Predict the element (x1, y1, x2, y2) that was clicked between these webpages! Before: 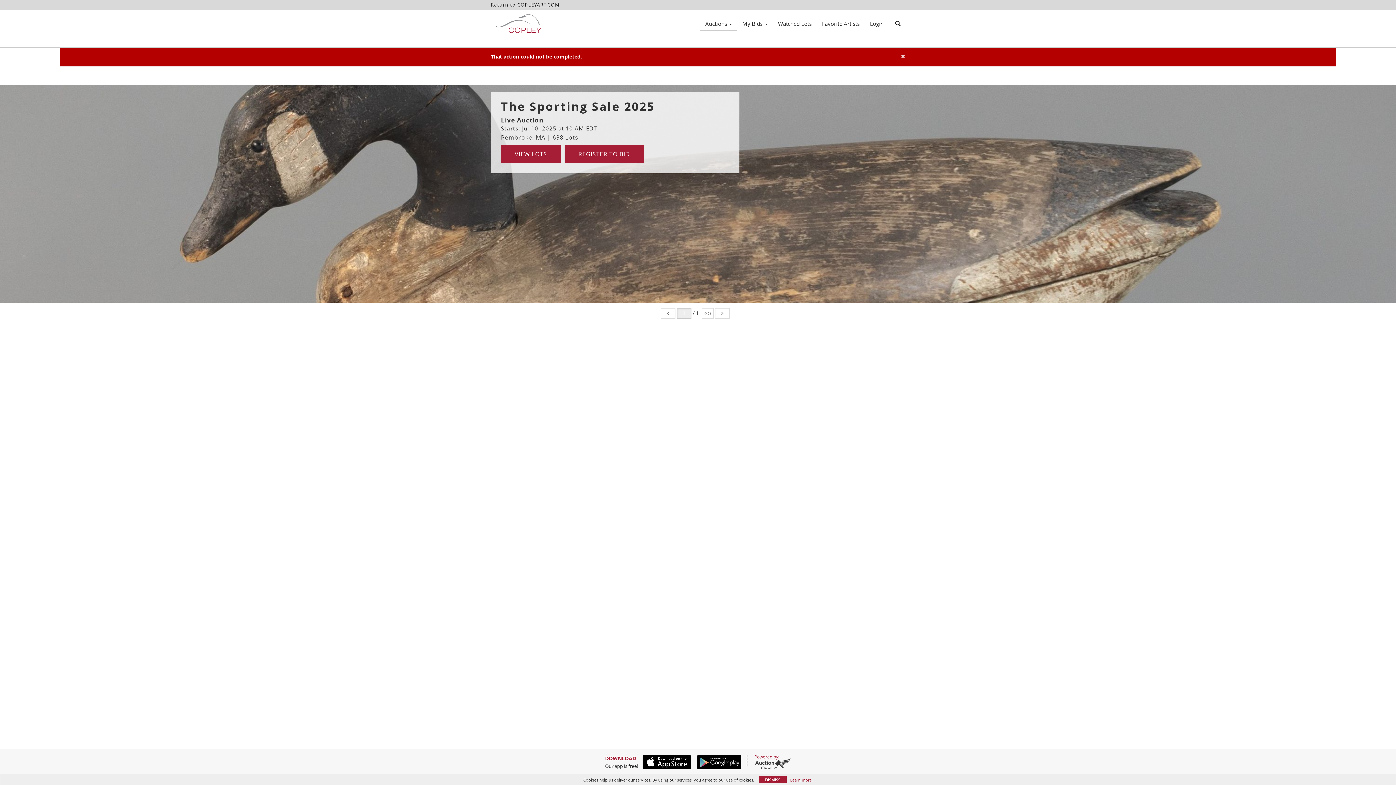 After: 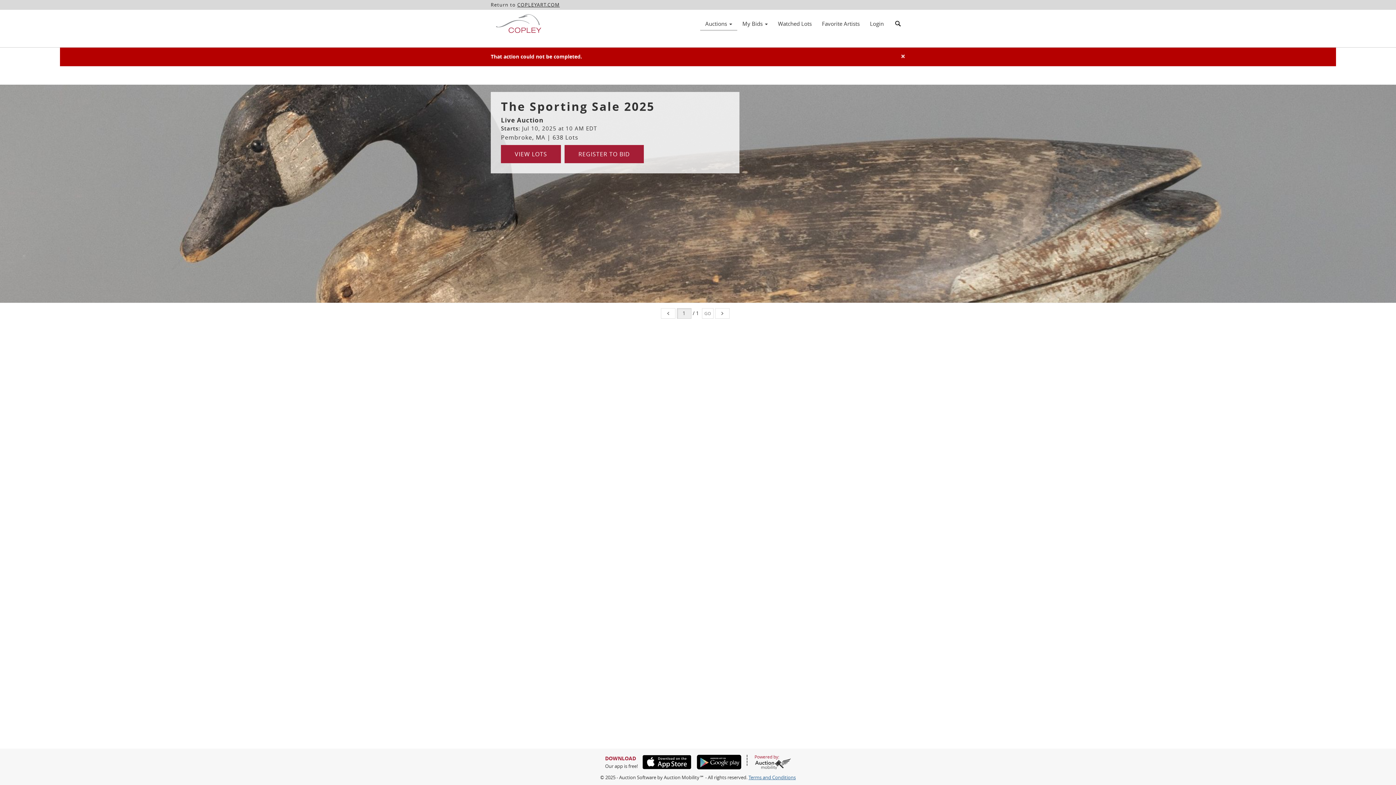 Action: label: DISMISS bbox: (759, 776, 786, 783)